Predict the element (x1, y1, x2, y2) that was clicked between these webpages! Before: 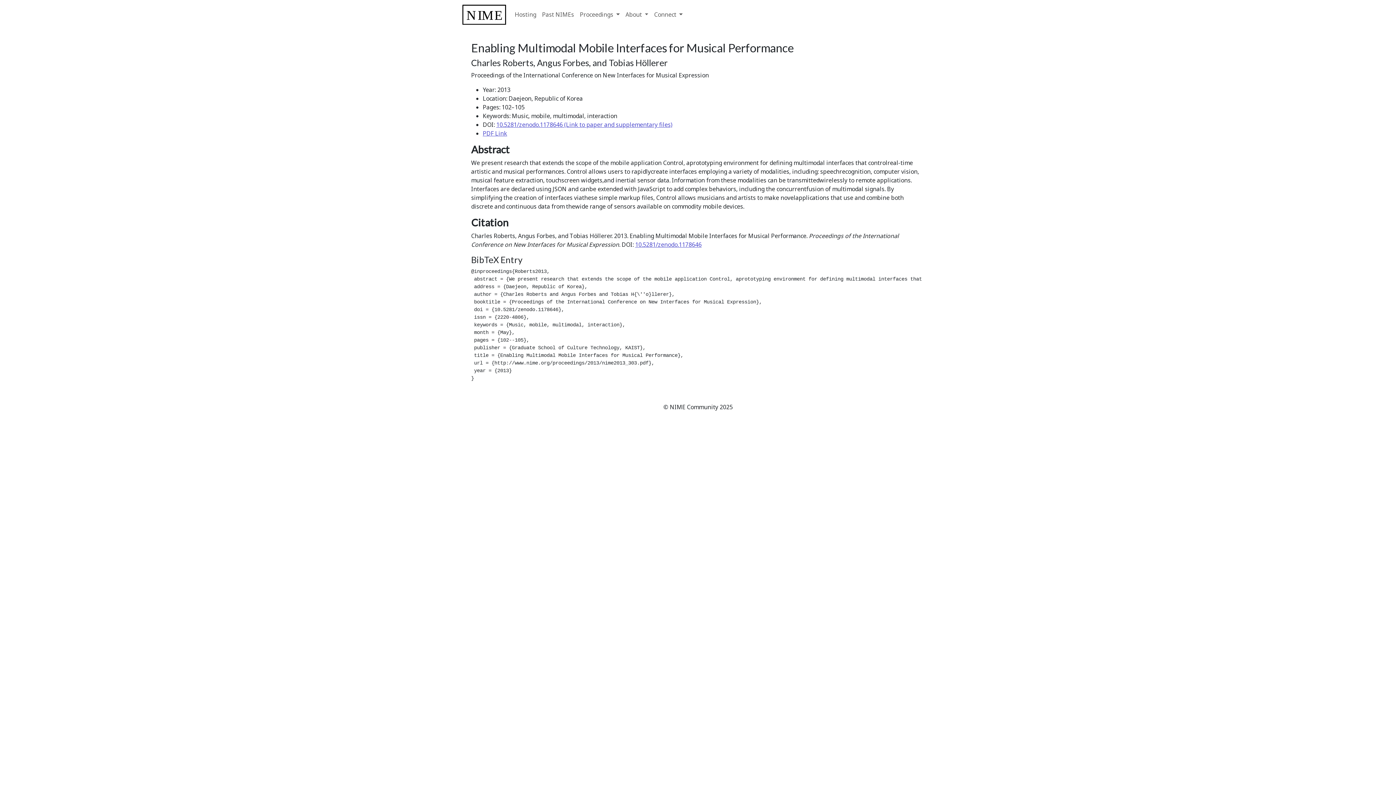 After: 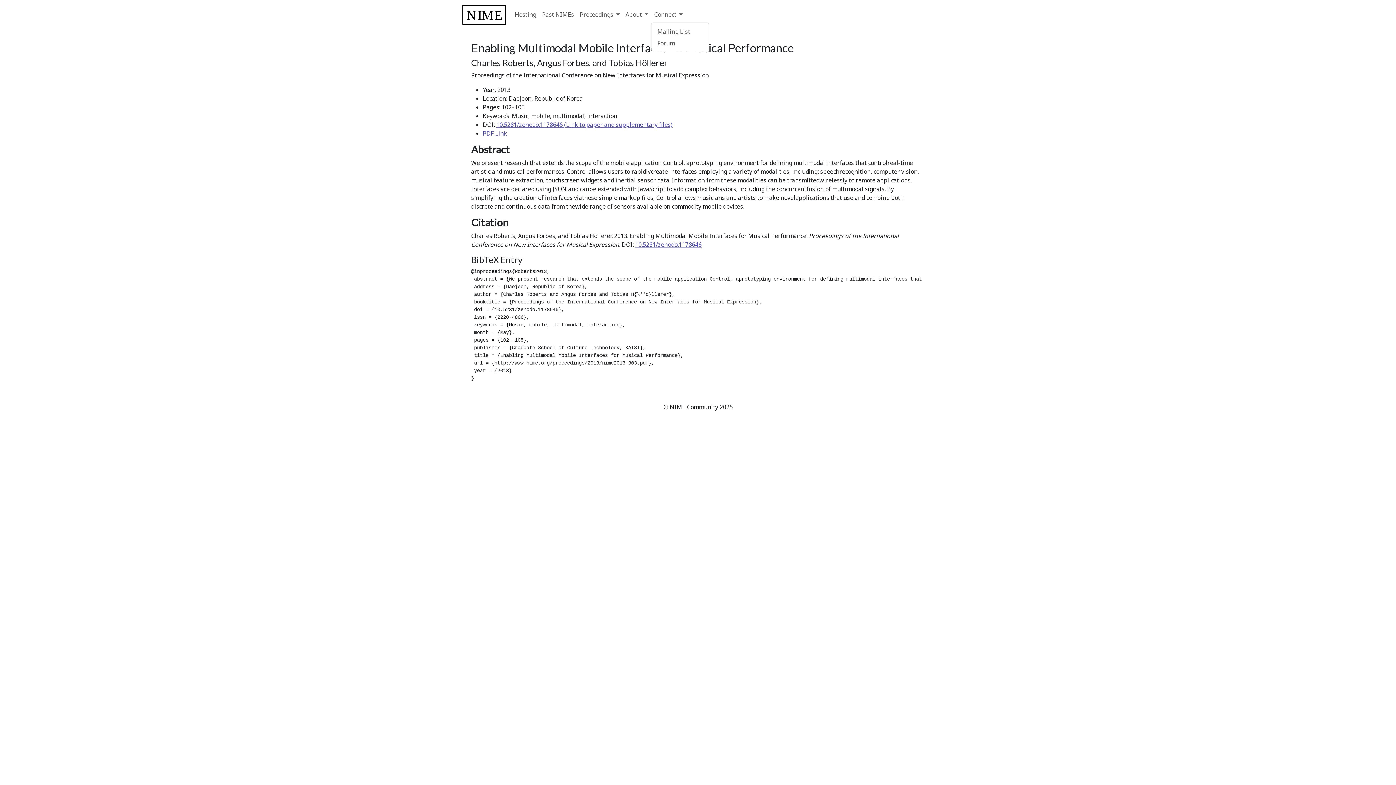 Action: label: Connect  bbox: (651, 7, 685, 21)